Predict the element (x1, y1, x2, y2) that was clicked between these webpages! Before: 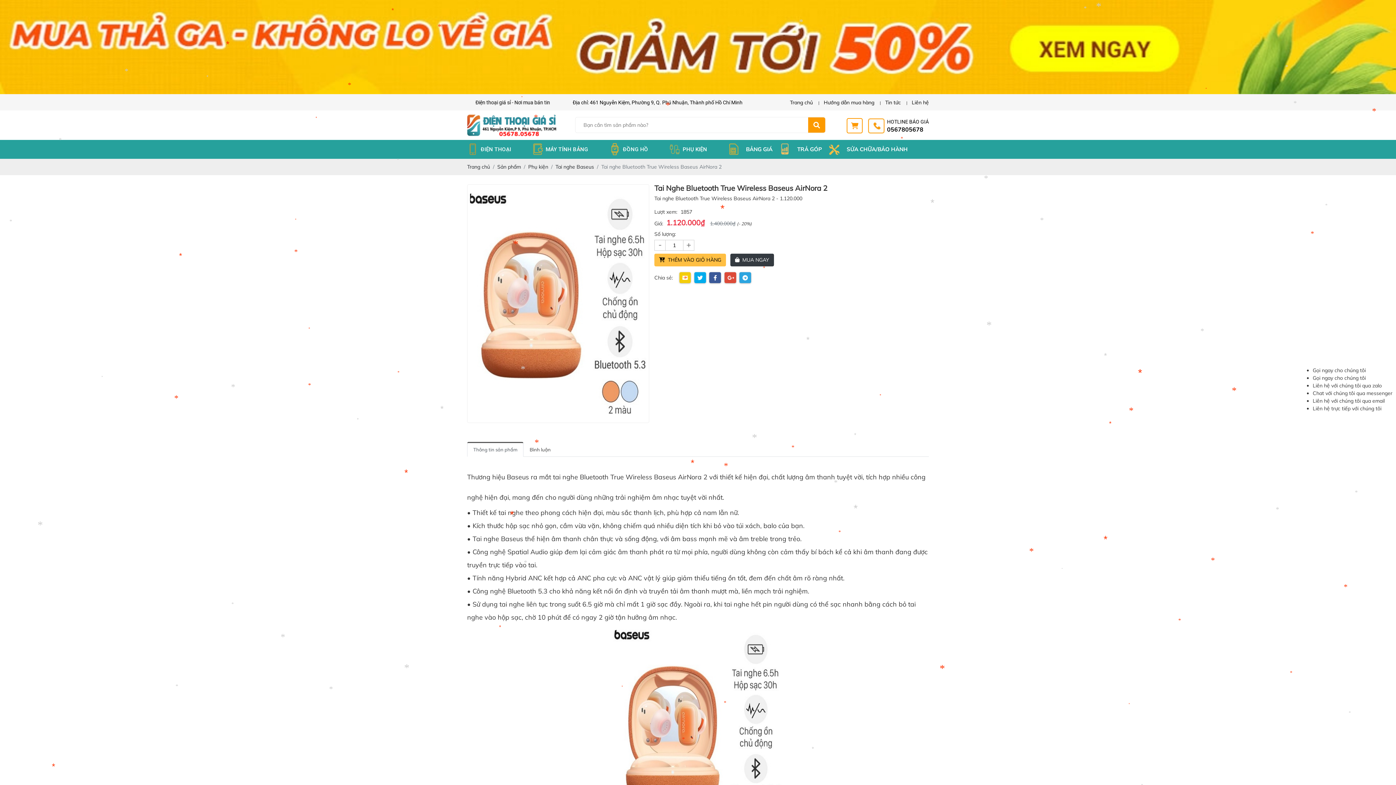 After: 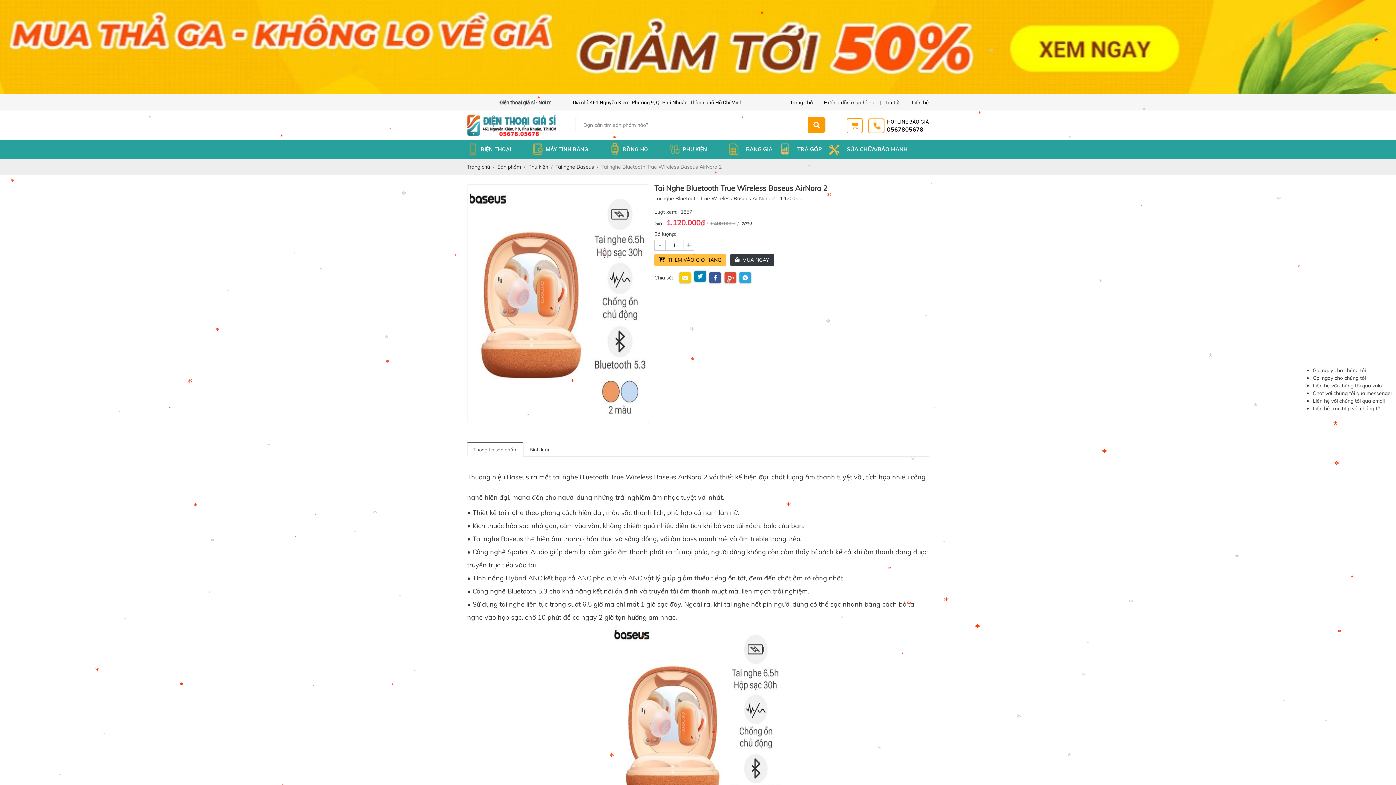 Action: bbox: (694, 272, 706, 283)